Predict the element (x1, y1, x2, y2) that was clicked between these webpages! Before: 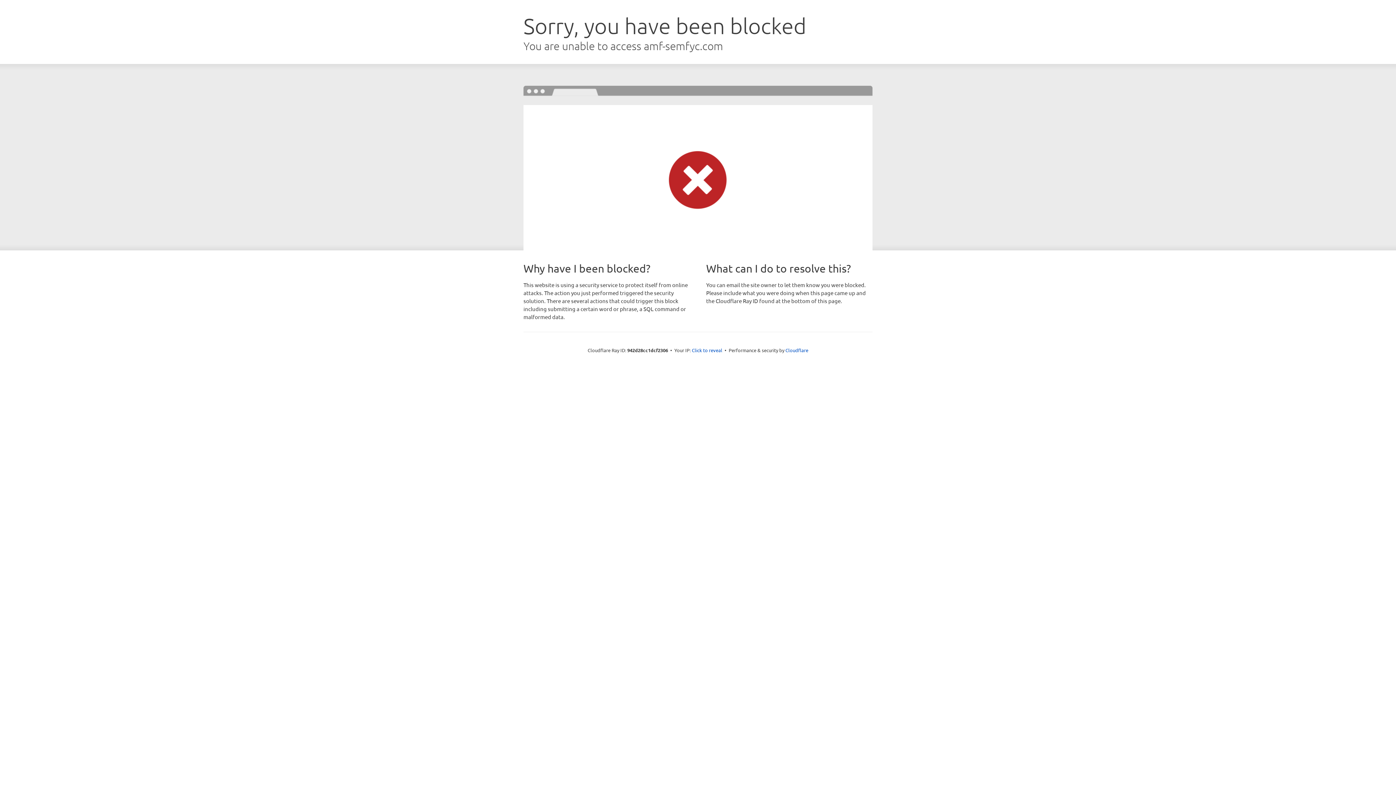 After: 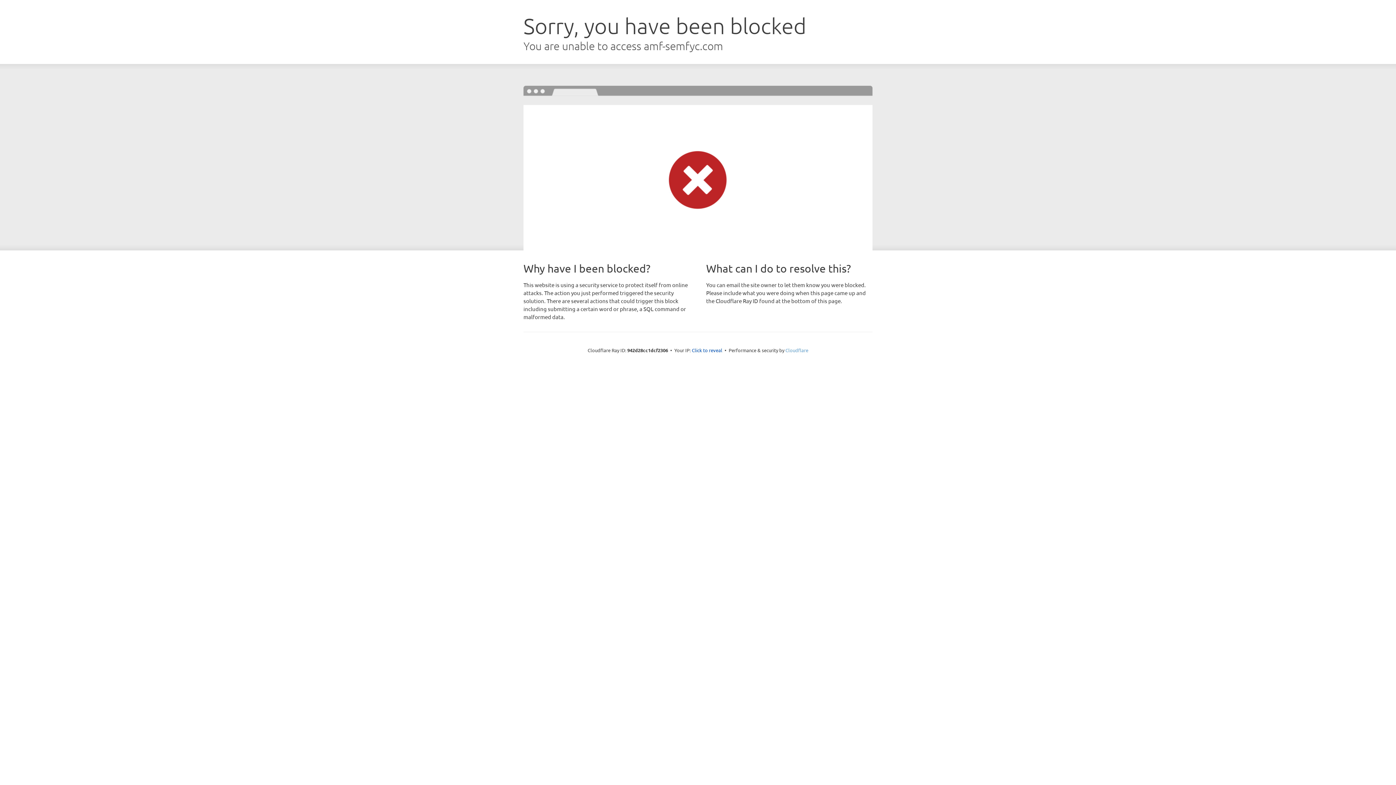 Action: label: Cloudflare bbox: (785, 347, 808, 353)